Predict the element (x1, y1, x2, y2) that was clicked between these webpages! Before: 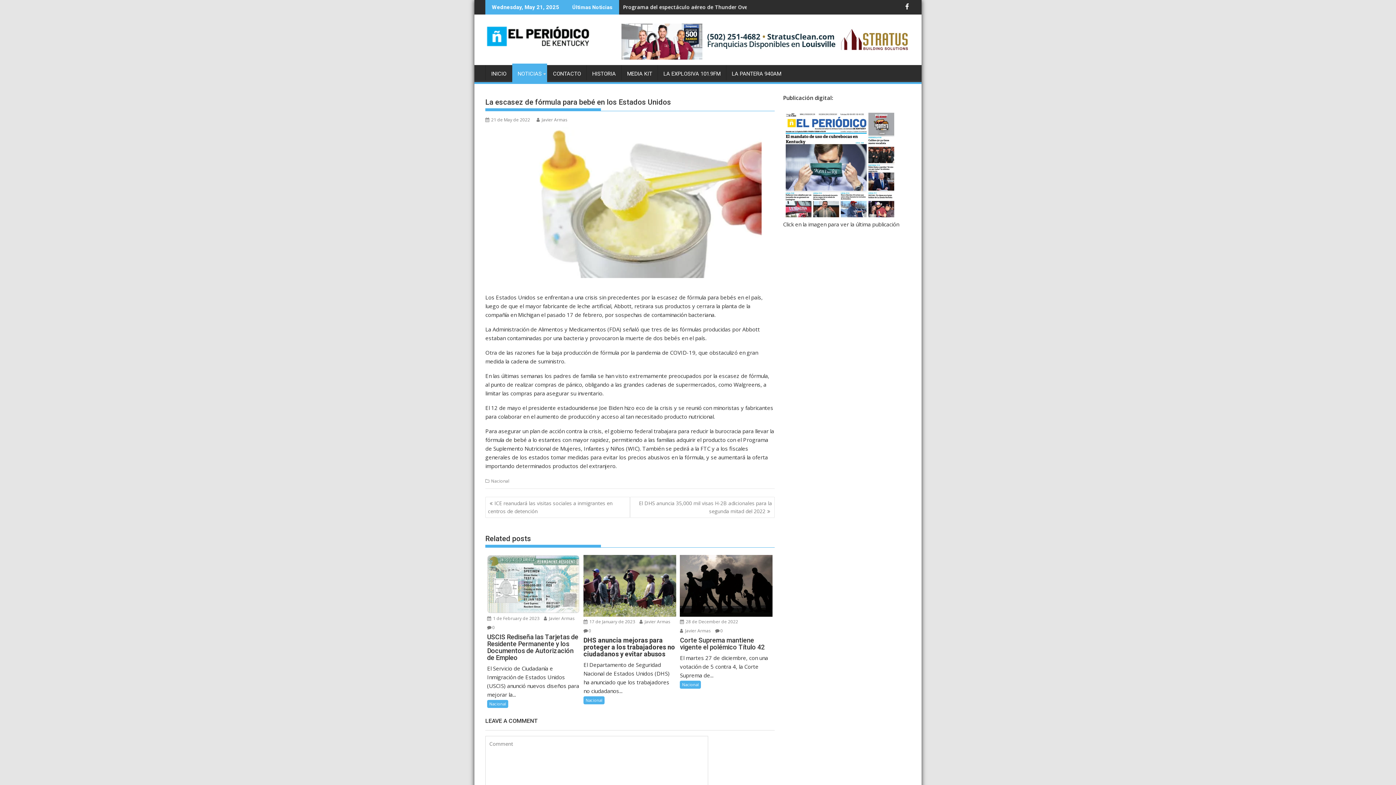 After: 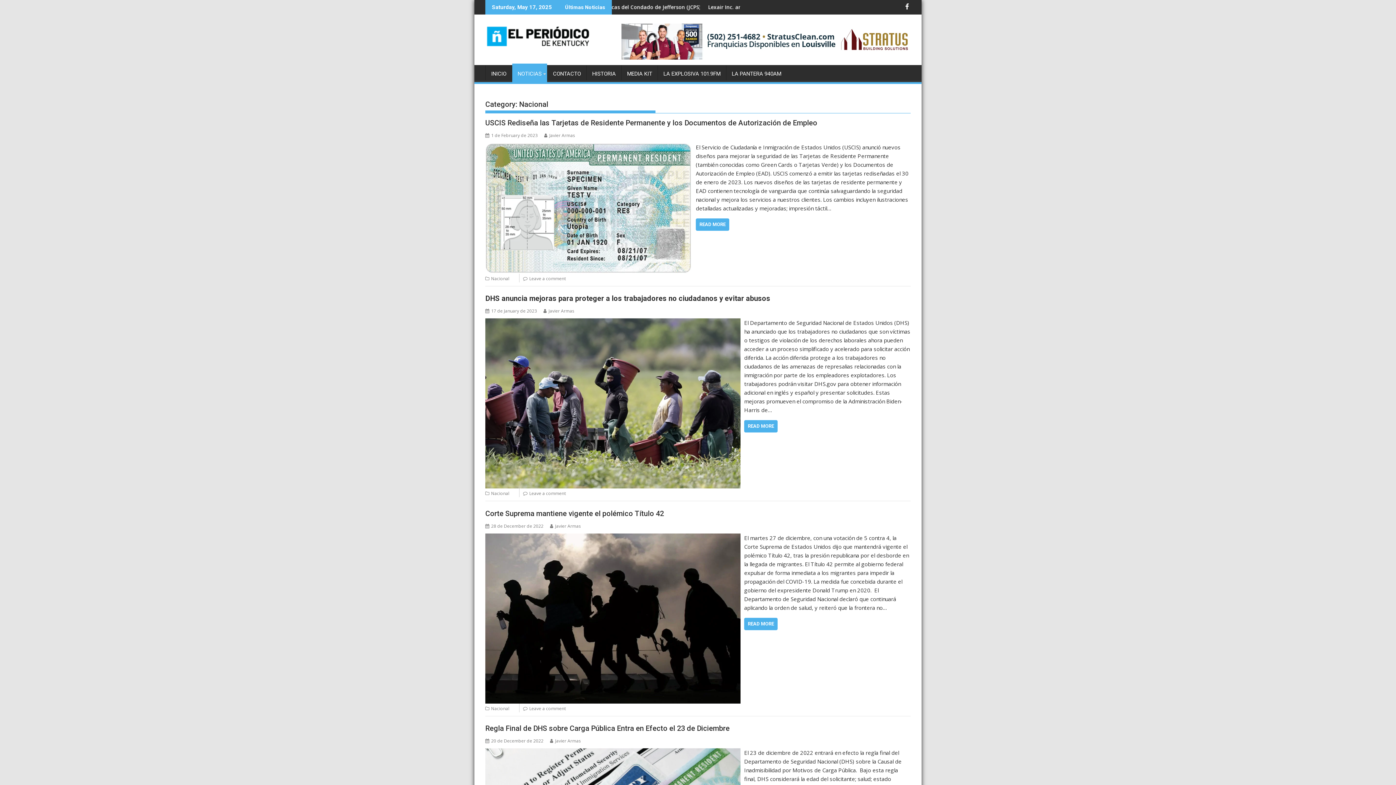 Action: bbox: (583, 696, 604, 704) label: Nacional